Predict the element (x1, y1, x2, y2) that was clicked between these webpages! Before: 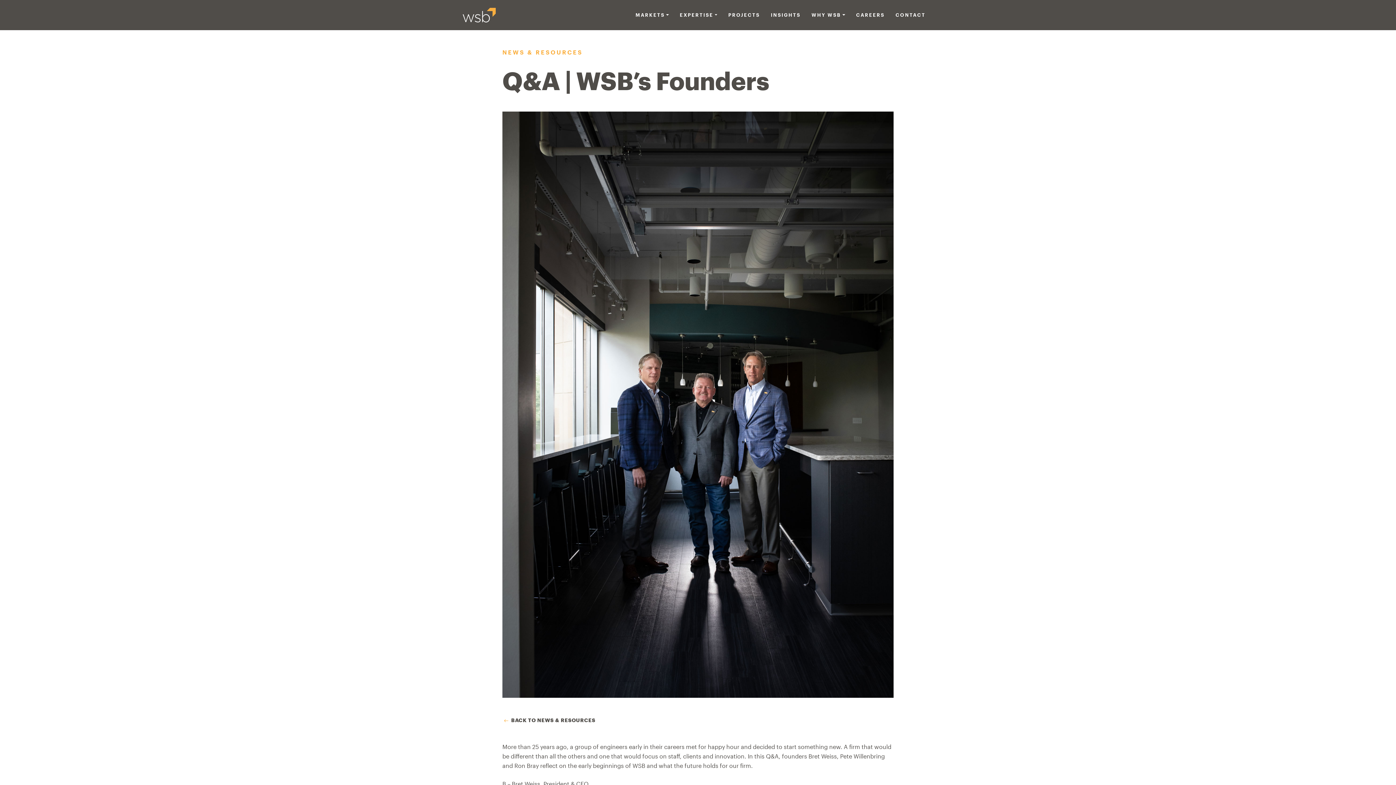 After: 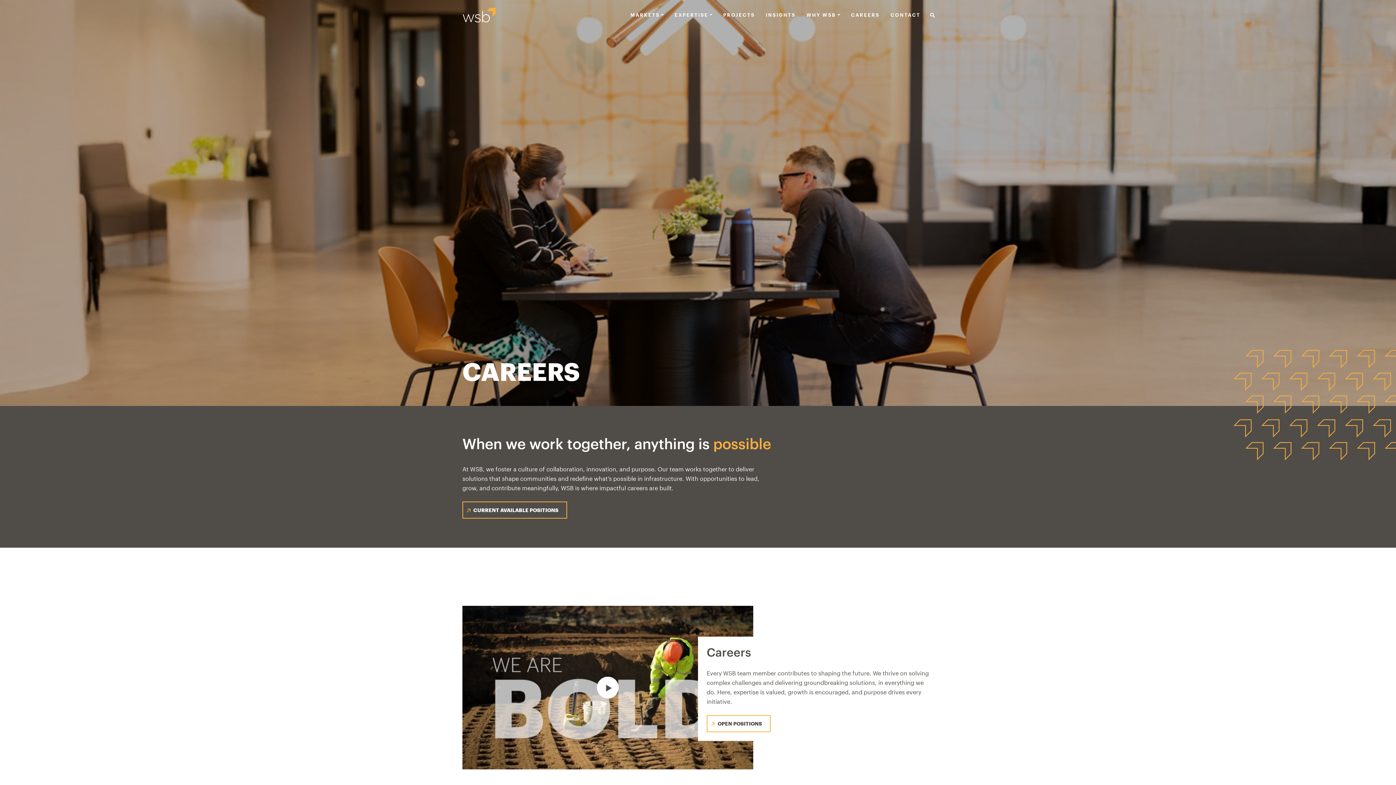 Action: bbox: (850, 8, 890, 21) label: CAREERS